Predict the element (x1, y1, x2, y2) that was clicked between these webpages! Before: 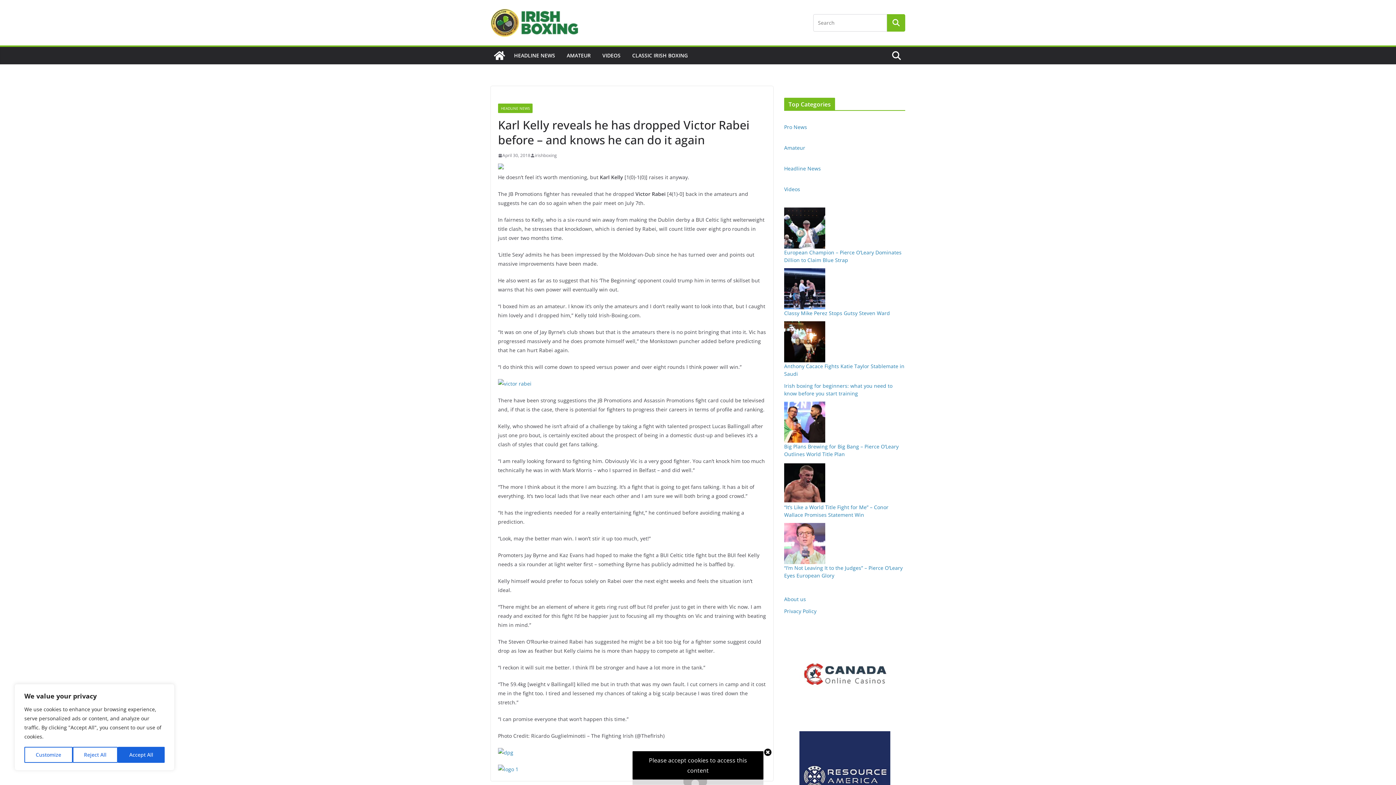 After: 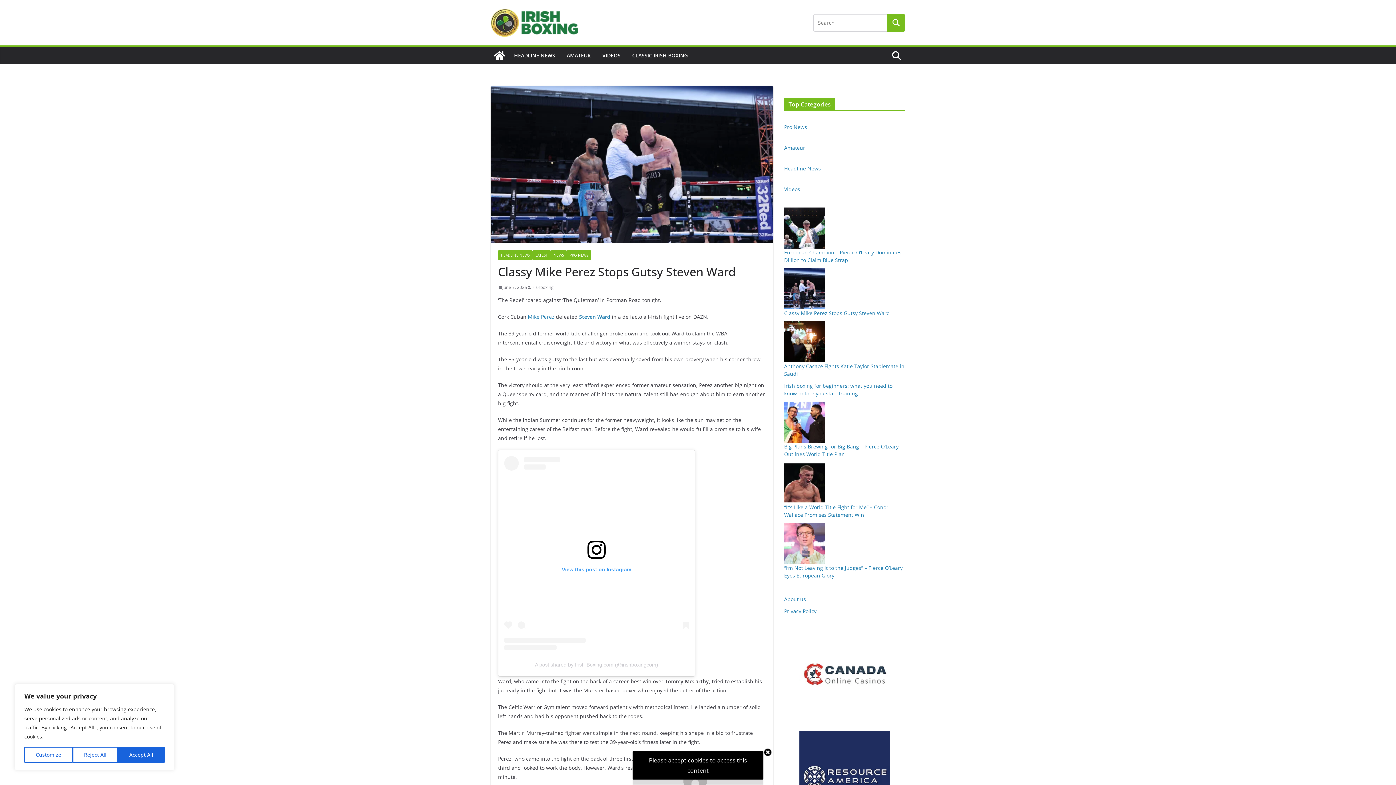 Action: bbox: (784, 309, 890, 316) label: Classy Mike Perez Stops Gutsy Steven Ward